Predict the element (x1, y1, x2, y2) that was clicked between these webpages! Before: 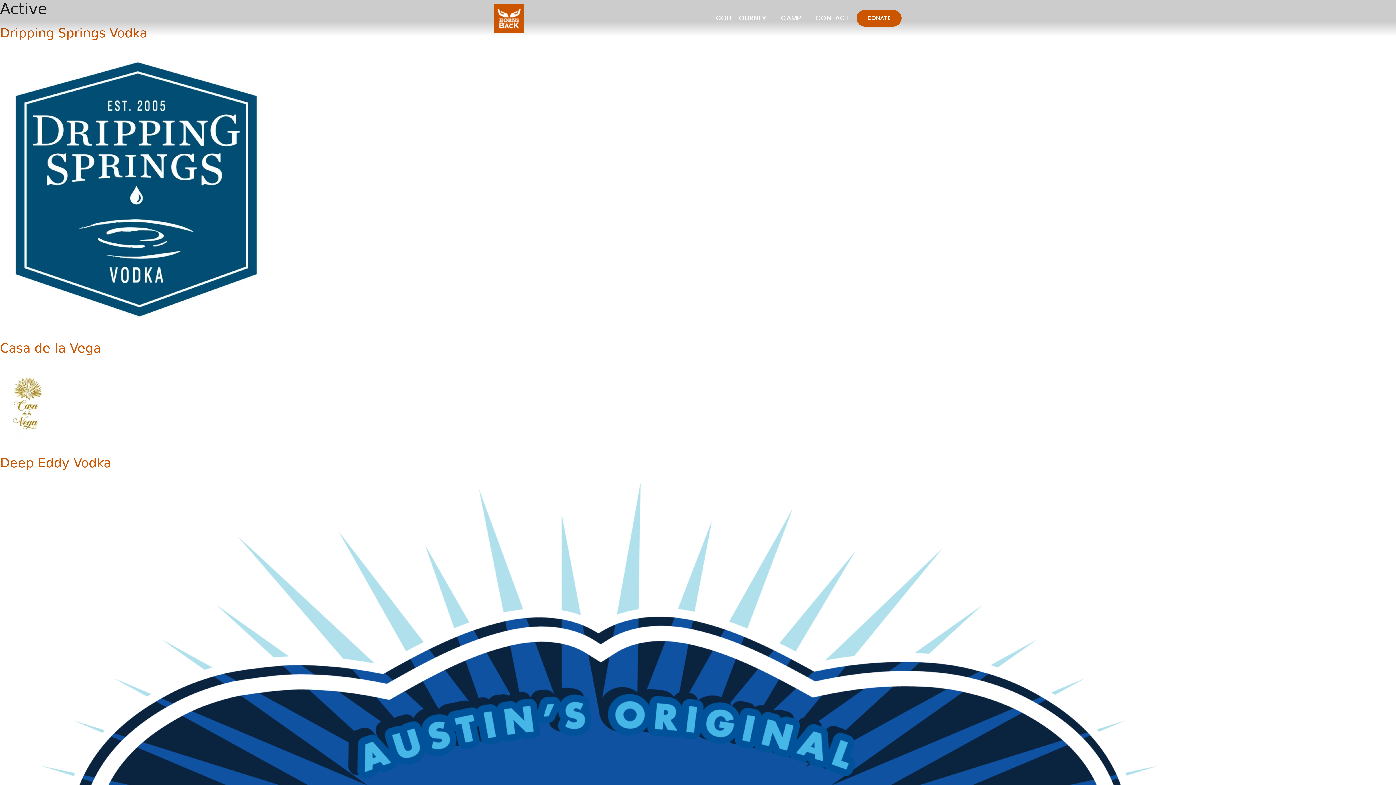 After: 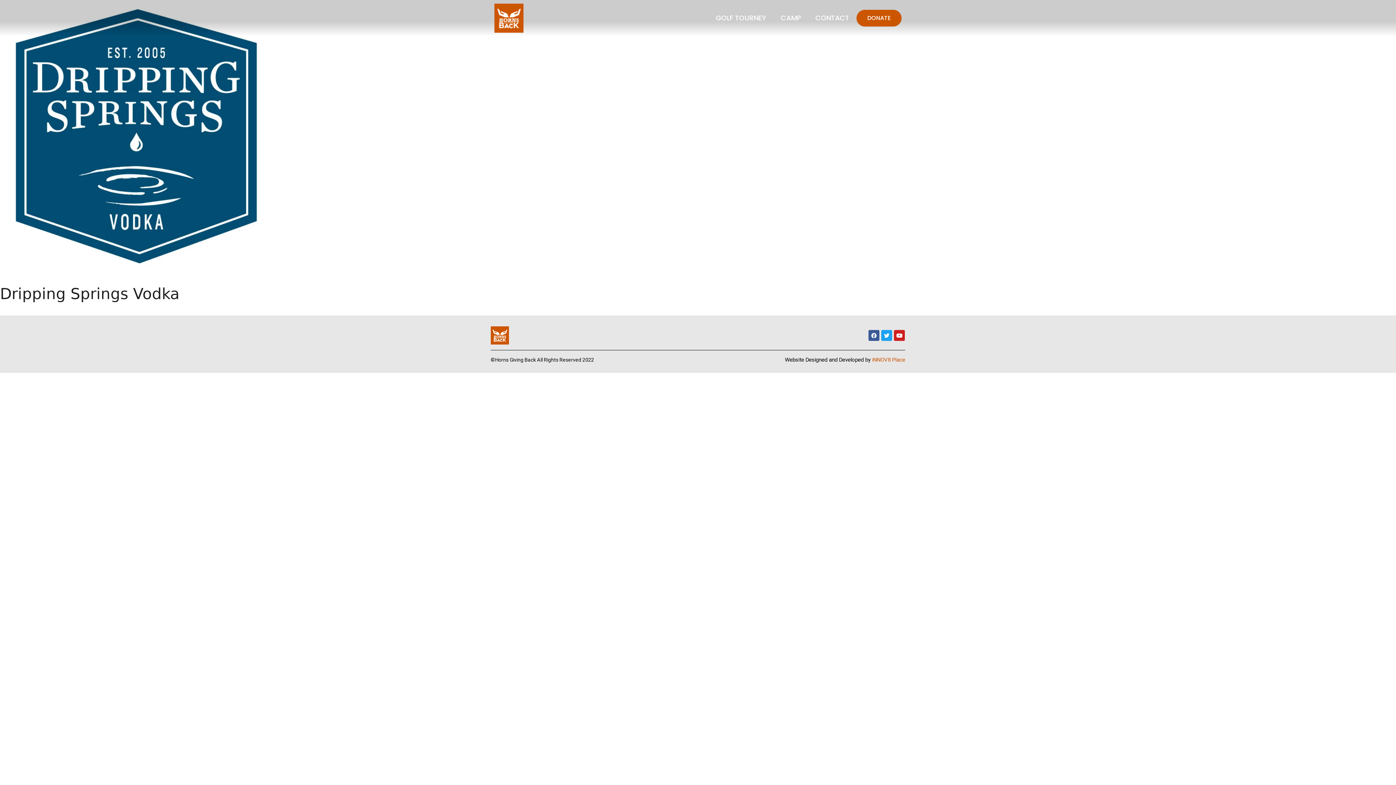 Action: bbox: (0, 320, 272, 327)